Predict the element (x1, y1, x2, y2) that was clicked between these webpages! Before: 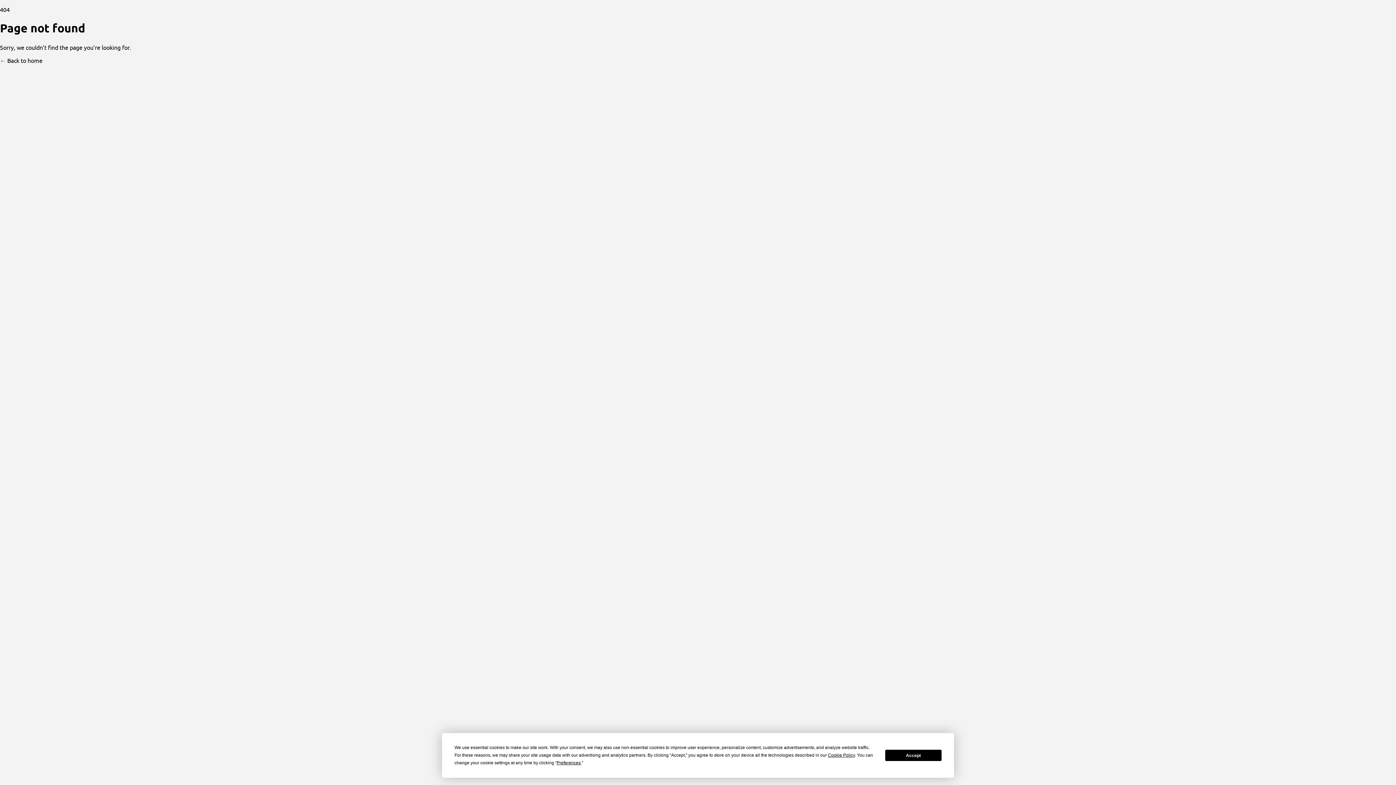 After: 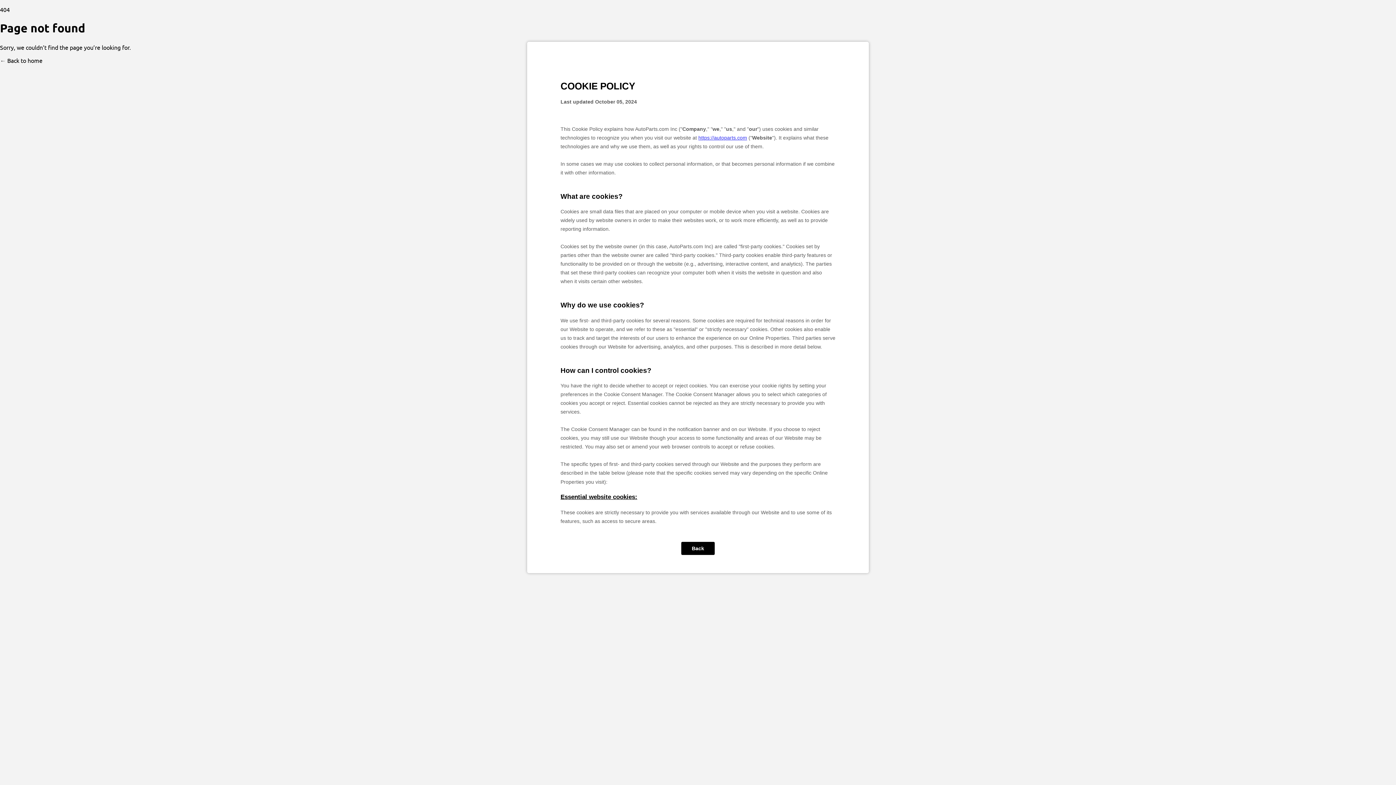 Action: label: Cookie Policy bbox: (828, 753, 855, 758)